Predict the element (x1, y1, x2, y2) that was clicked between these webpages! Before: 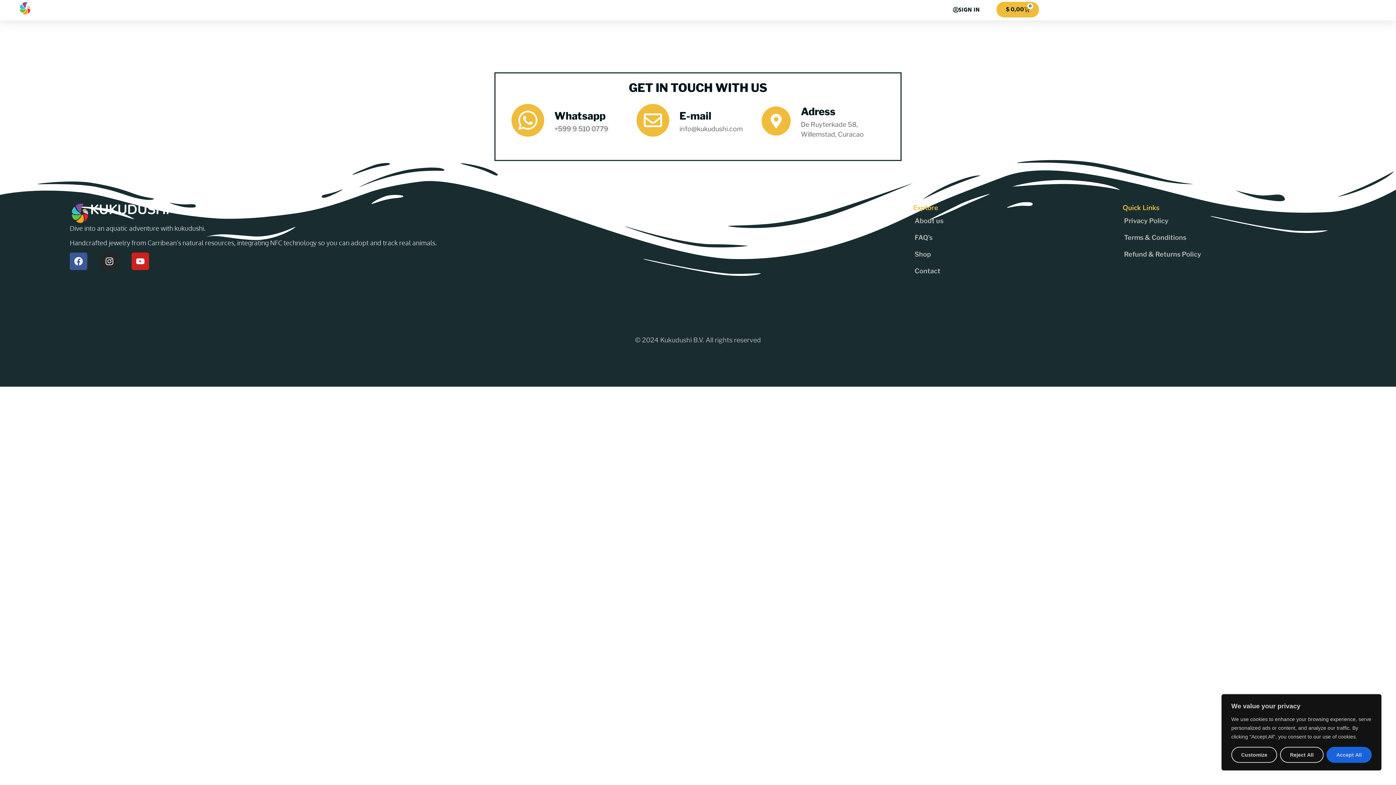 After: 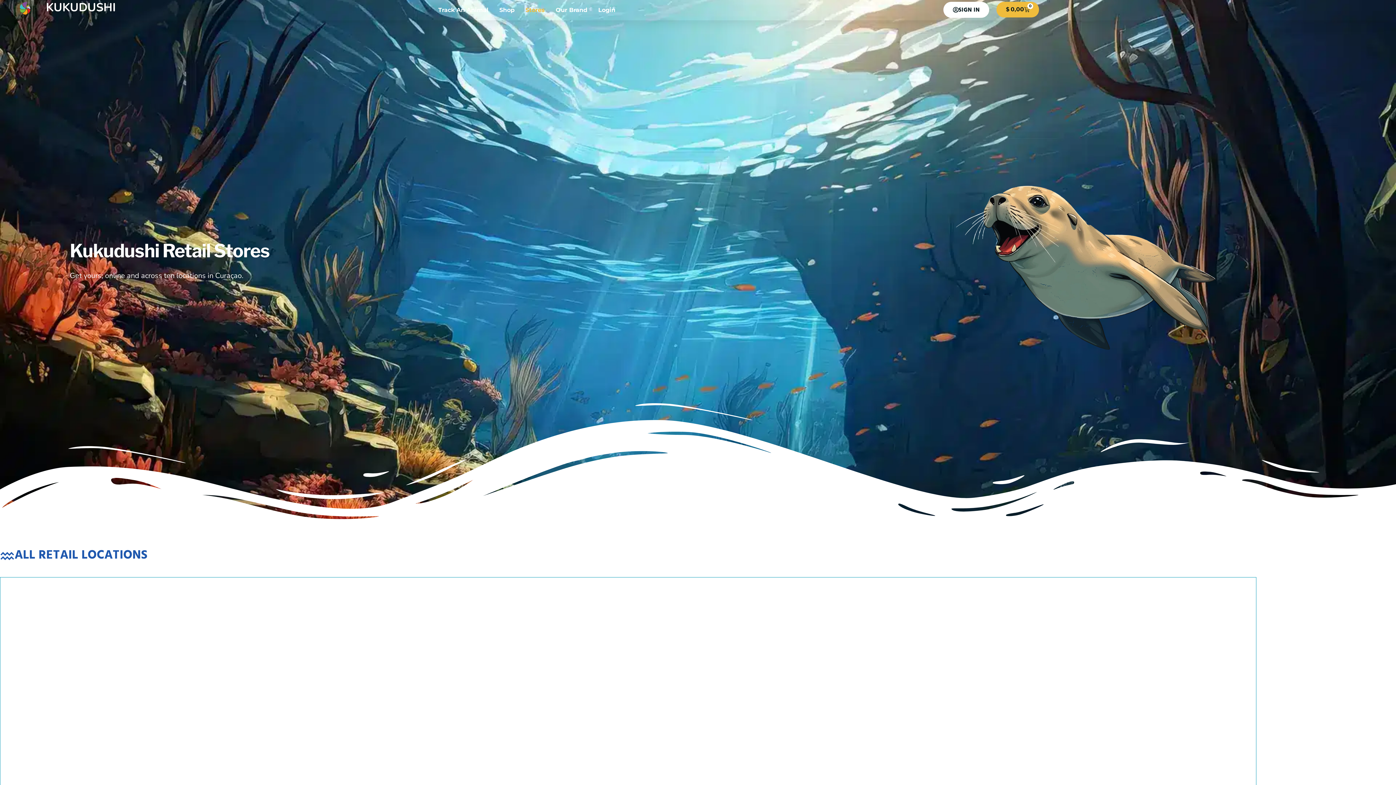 Action: label: Stores bbox: (520, 1, 540, 18)